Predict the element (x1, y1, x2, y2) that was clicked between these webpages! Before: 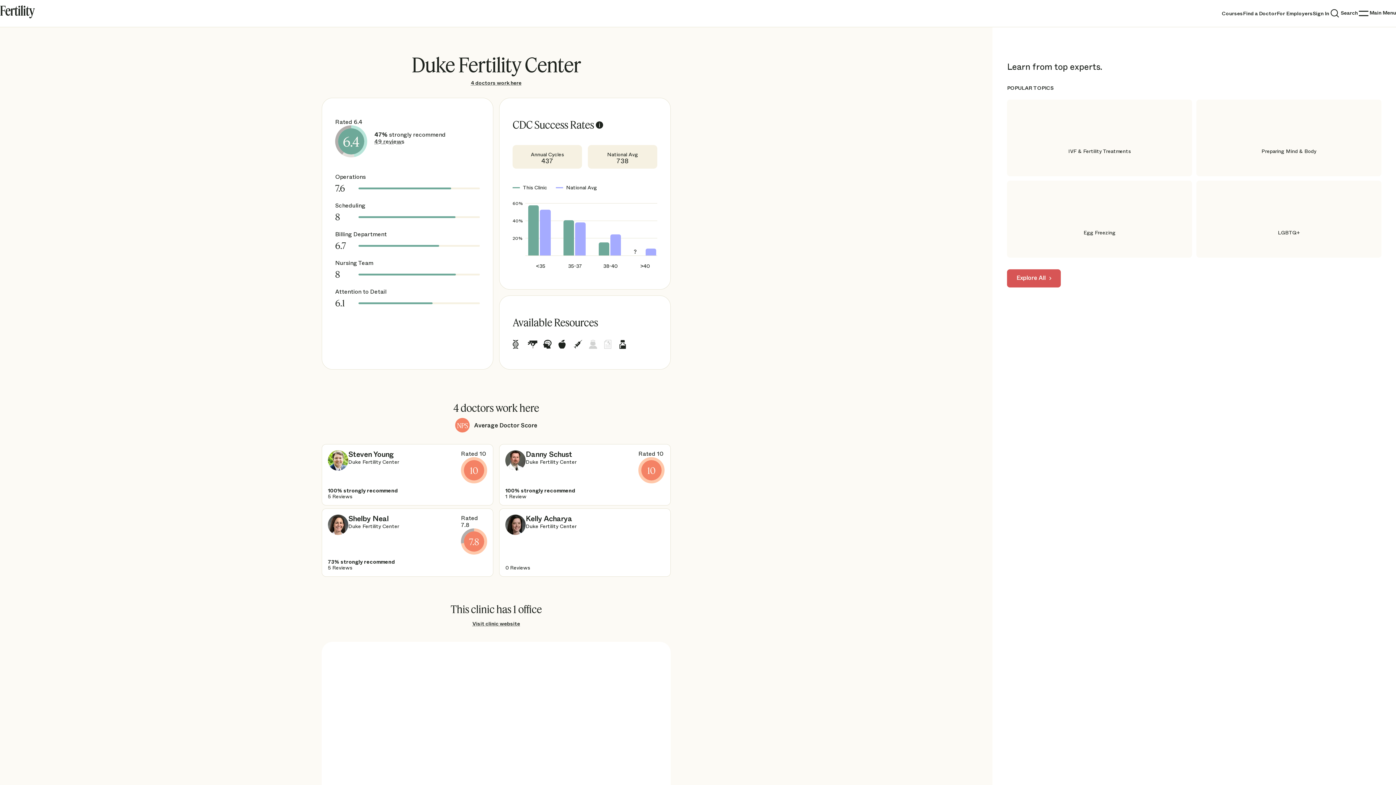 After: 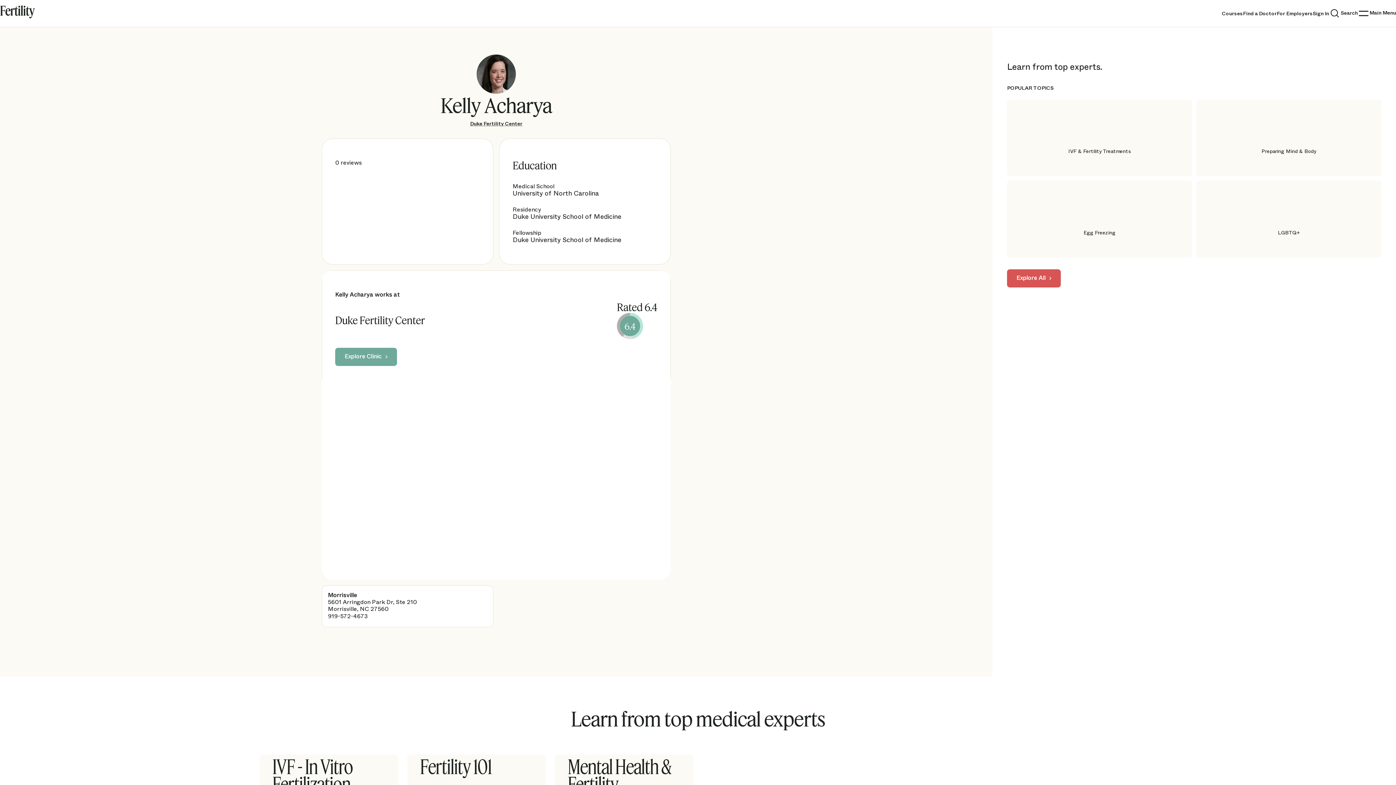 Action: label: Kelly Acharya
Duke Fertility Center
0 Reviews bbox: (499, 508, 670, 577)